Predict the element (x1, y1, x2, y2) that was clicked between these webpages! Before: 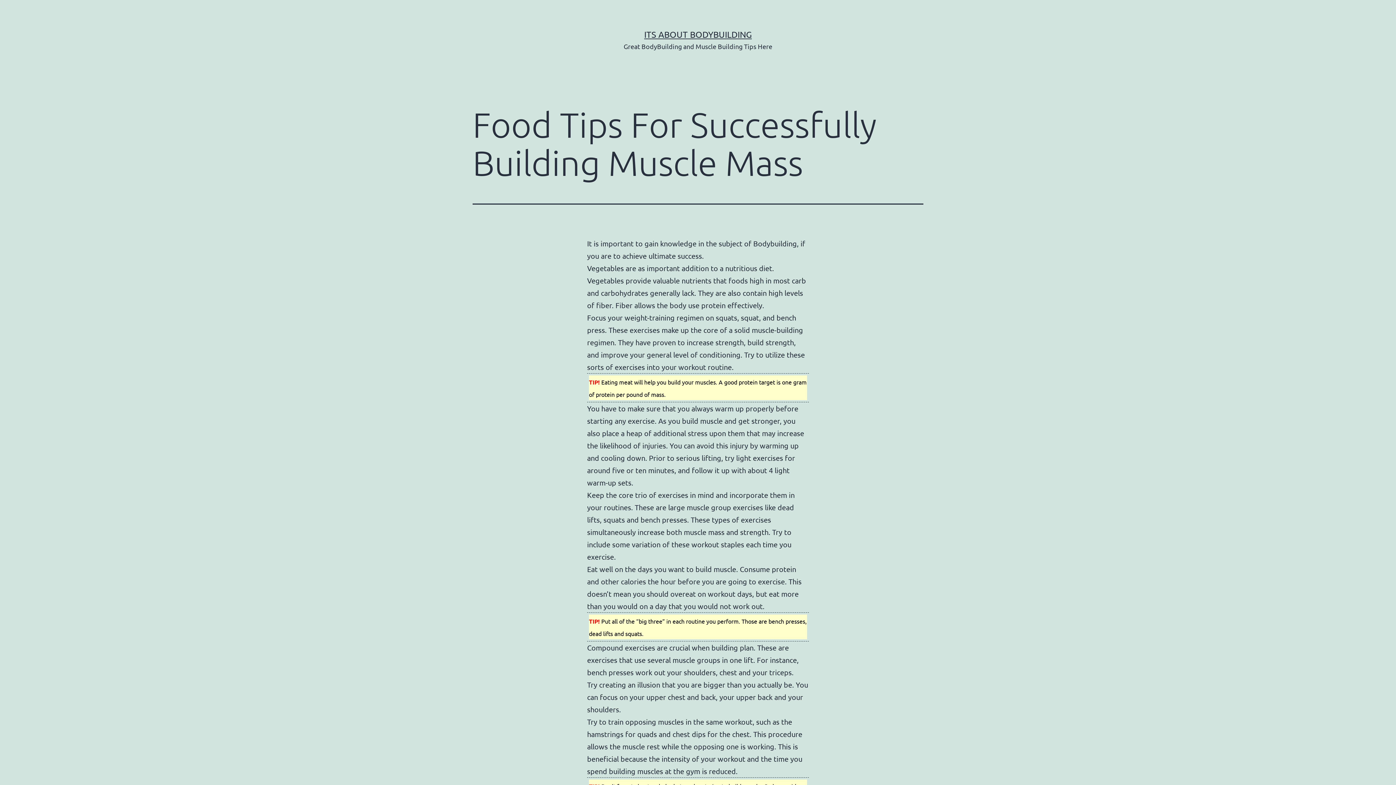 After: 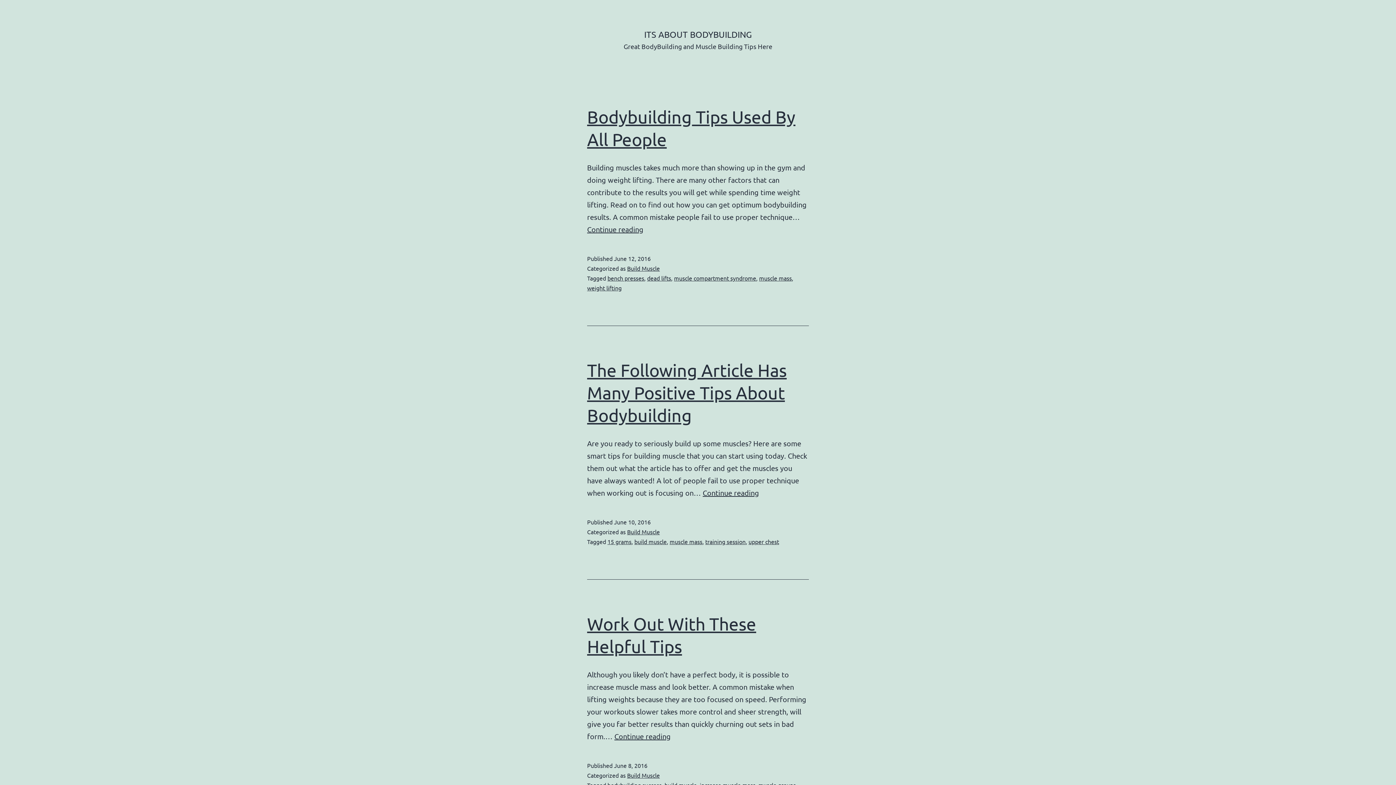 Action: bbox: (644, 29, 752, 39) label: ITS ABOUT BODYBUILDING